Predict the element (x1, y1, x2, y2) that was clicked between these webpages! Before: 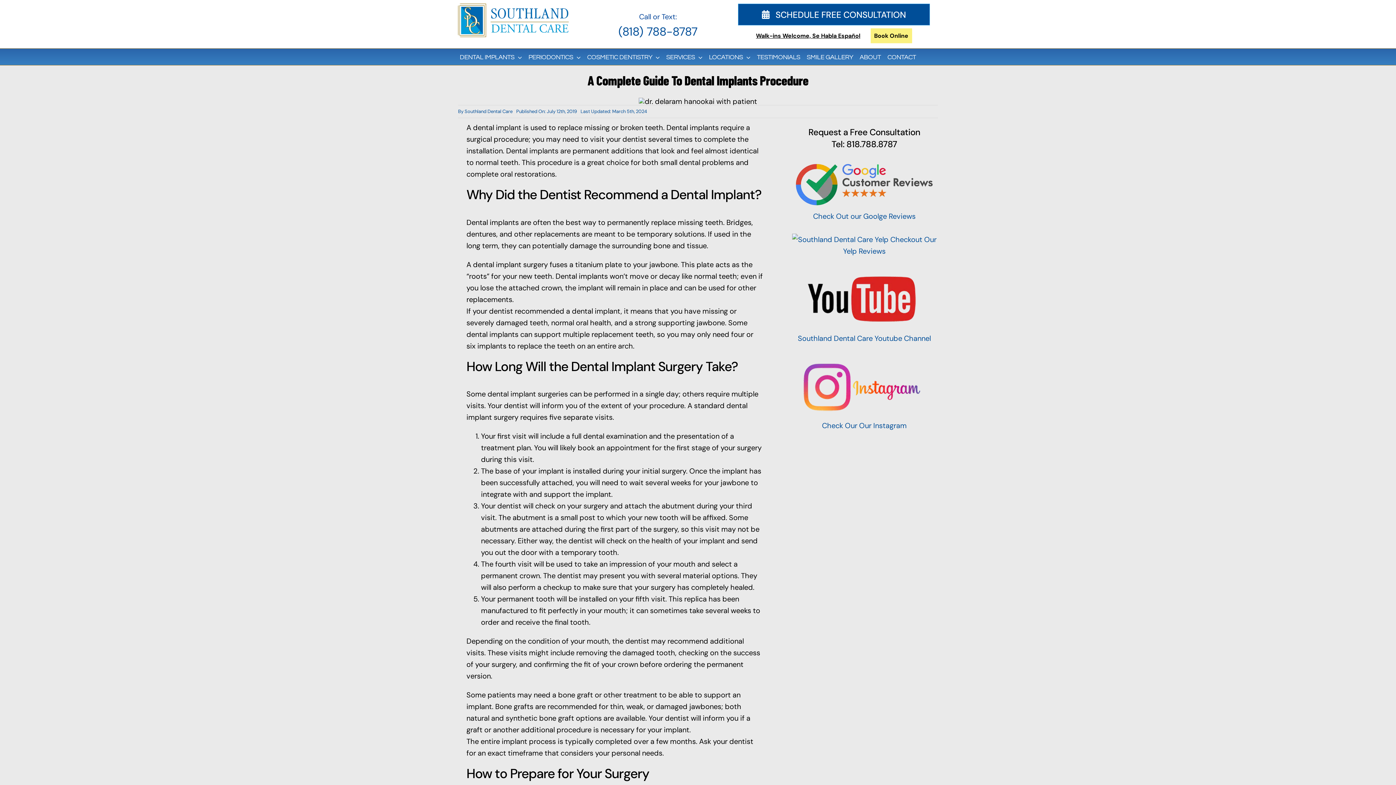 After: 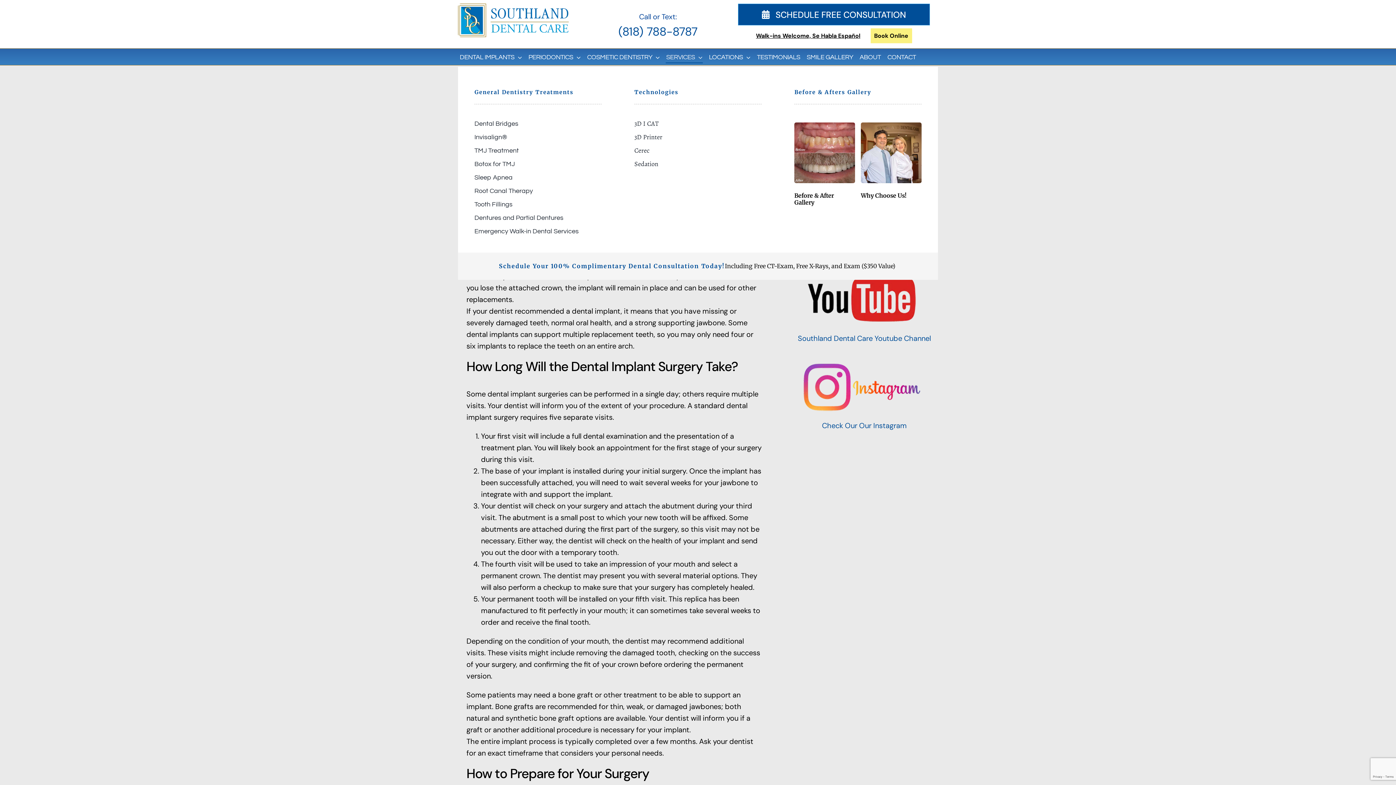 Action: bbox: (666, 52, 702, 63) label: SERVICES